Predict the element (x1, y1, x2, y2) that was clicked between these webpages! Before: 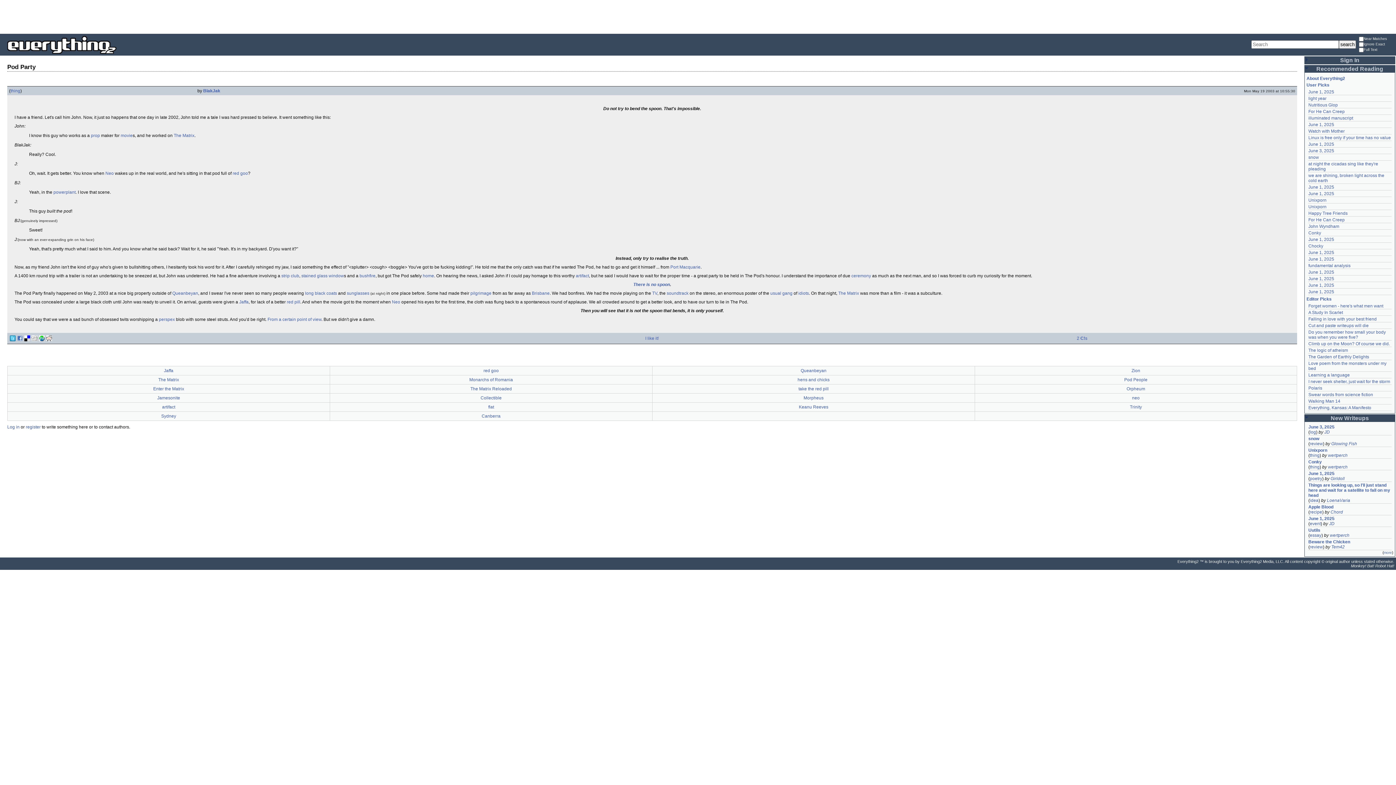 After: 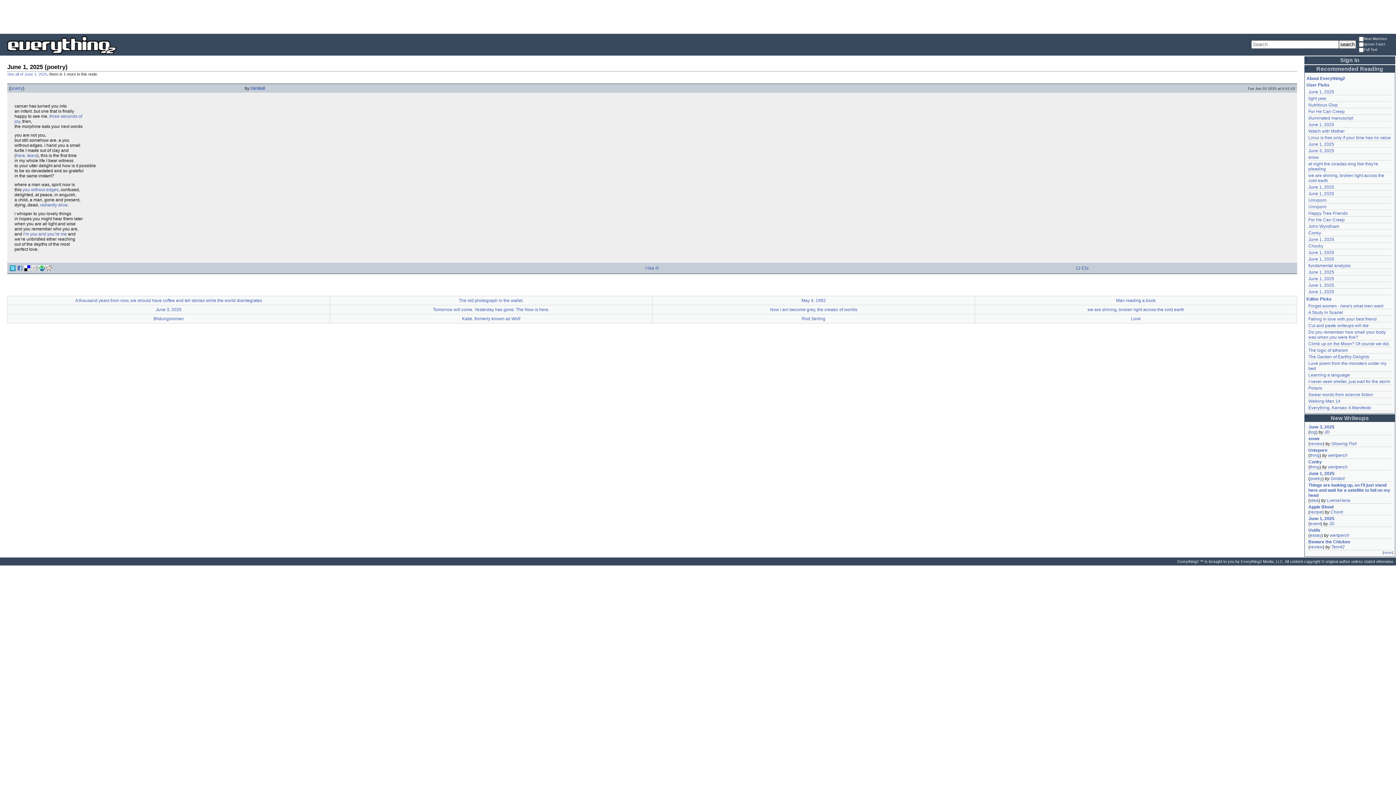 Action: bbox: (1308, 122, 1334, 127) label: June 1, 2025